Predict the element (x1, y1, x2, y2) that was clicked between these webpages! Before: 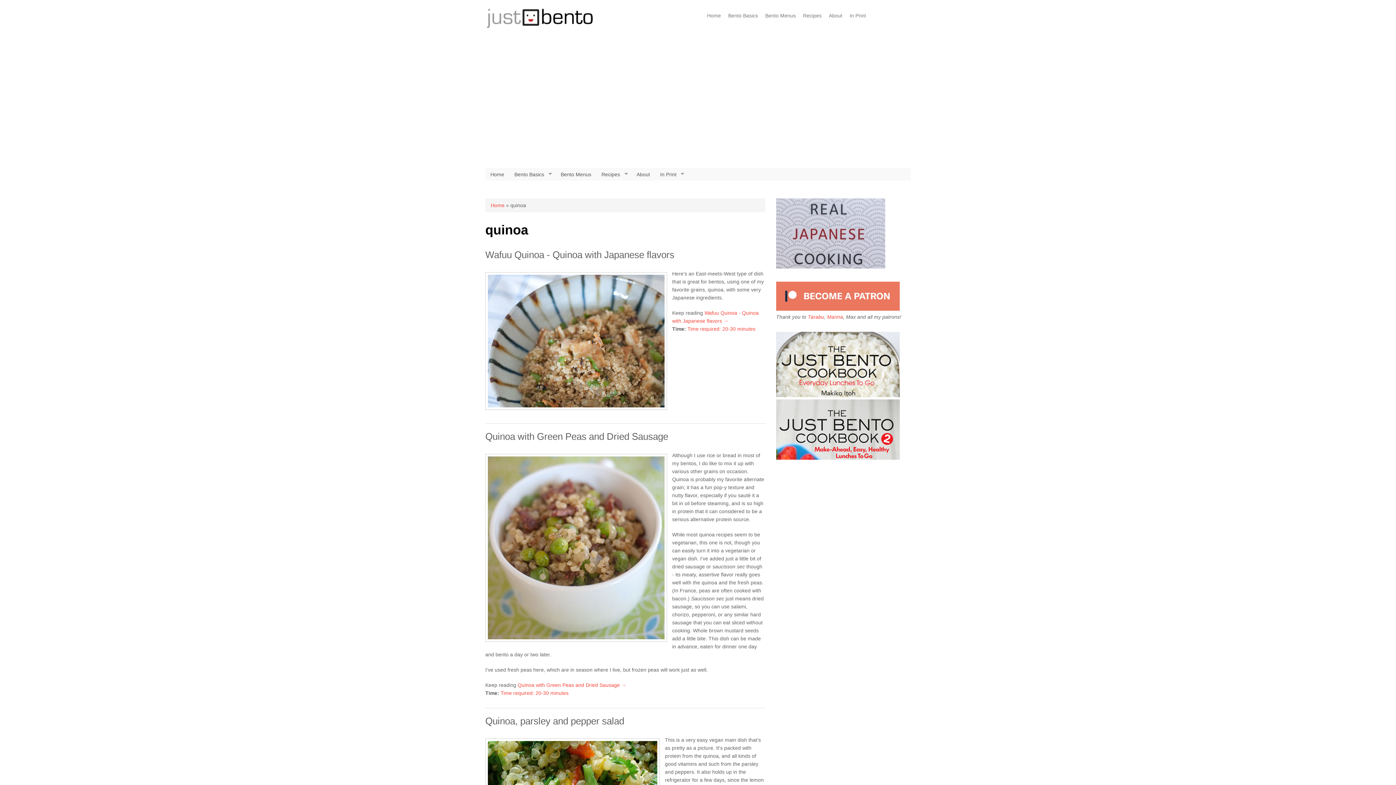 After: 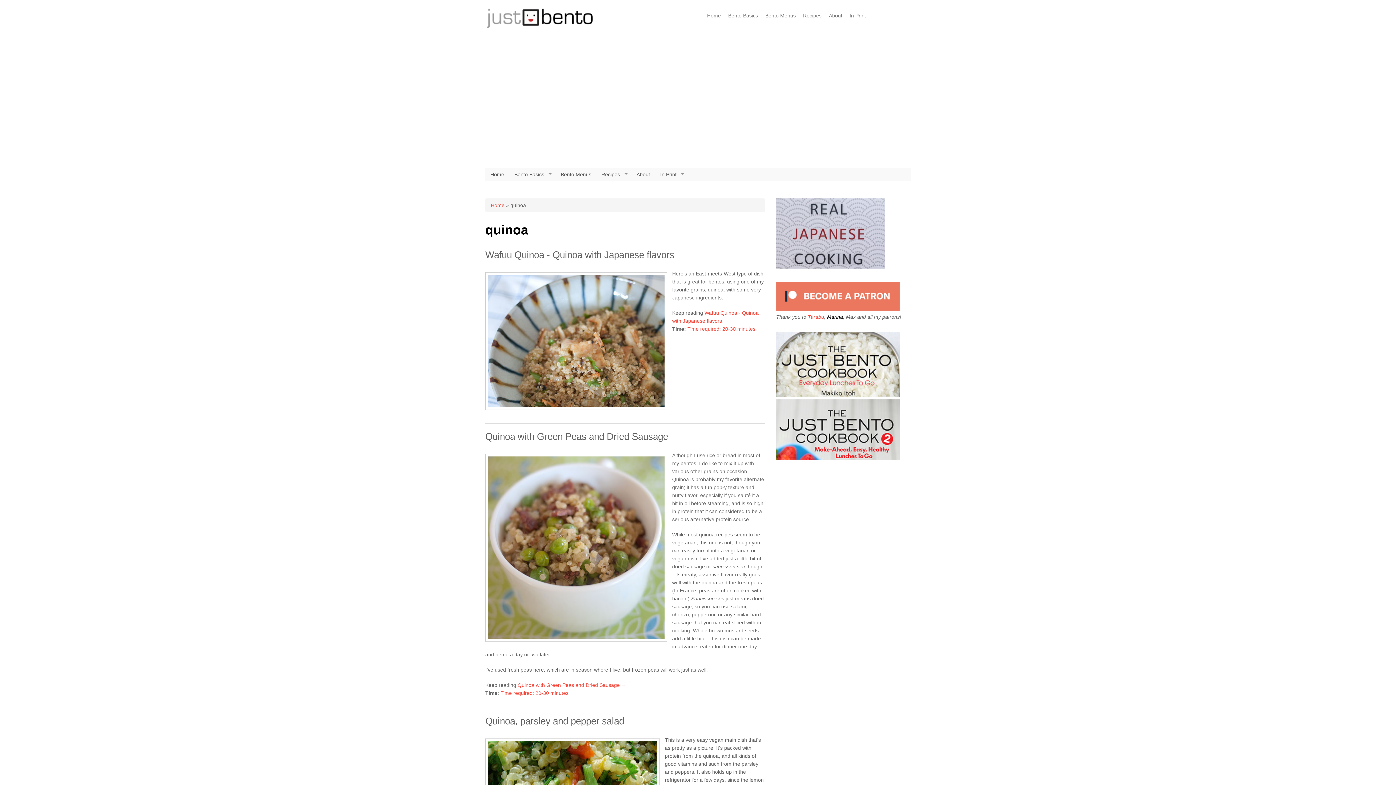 Action: label: Marina bbox: (827, 314, 843, 320)